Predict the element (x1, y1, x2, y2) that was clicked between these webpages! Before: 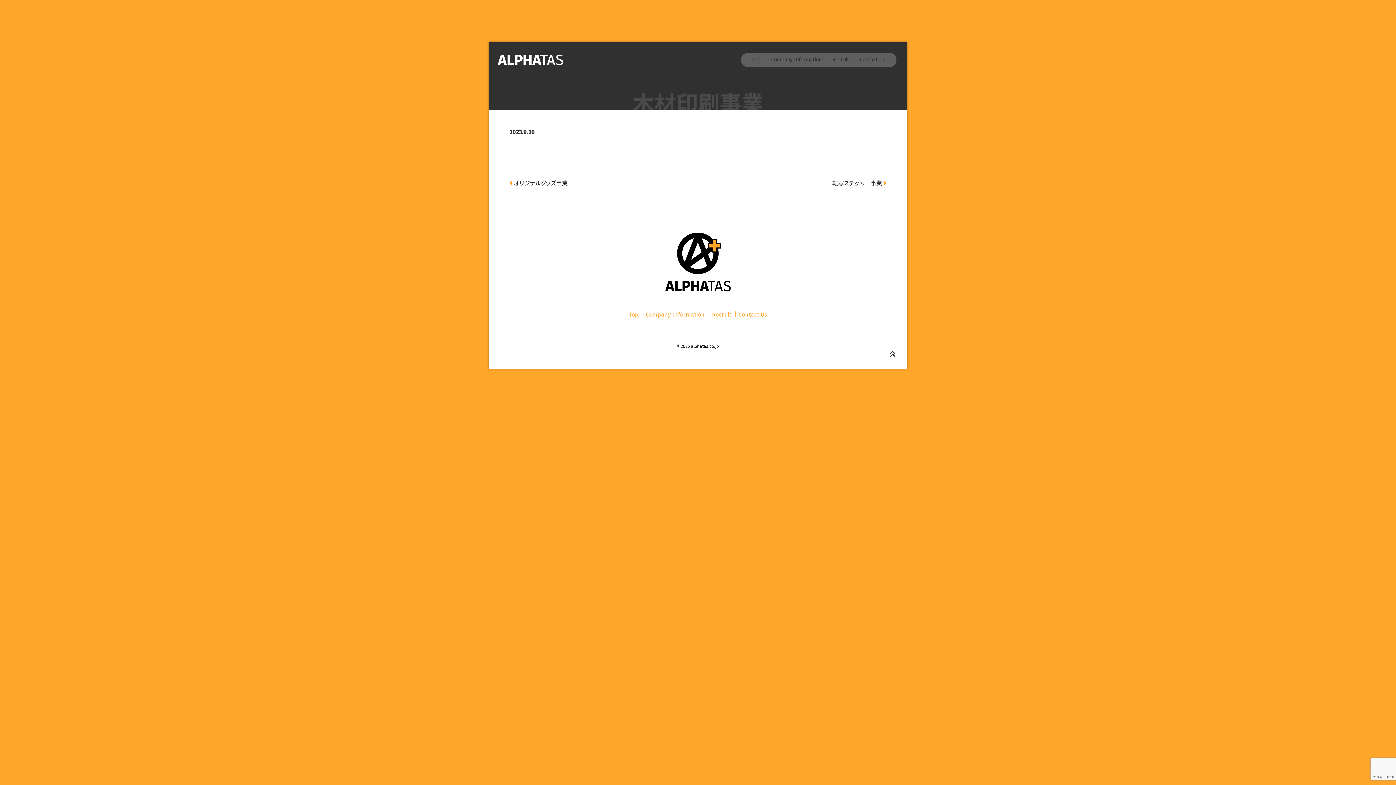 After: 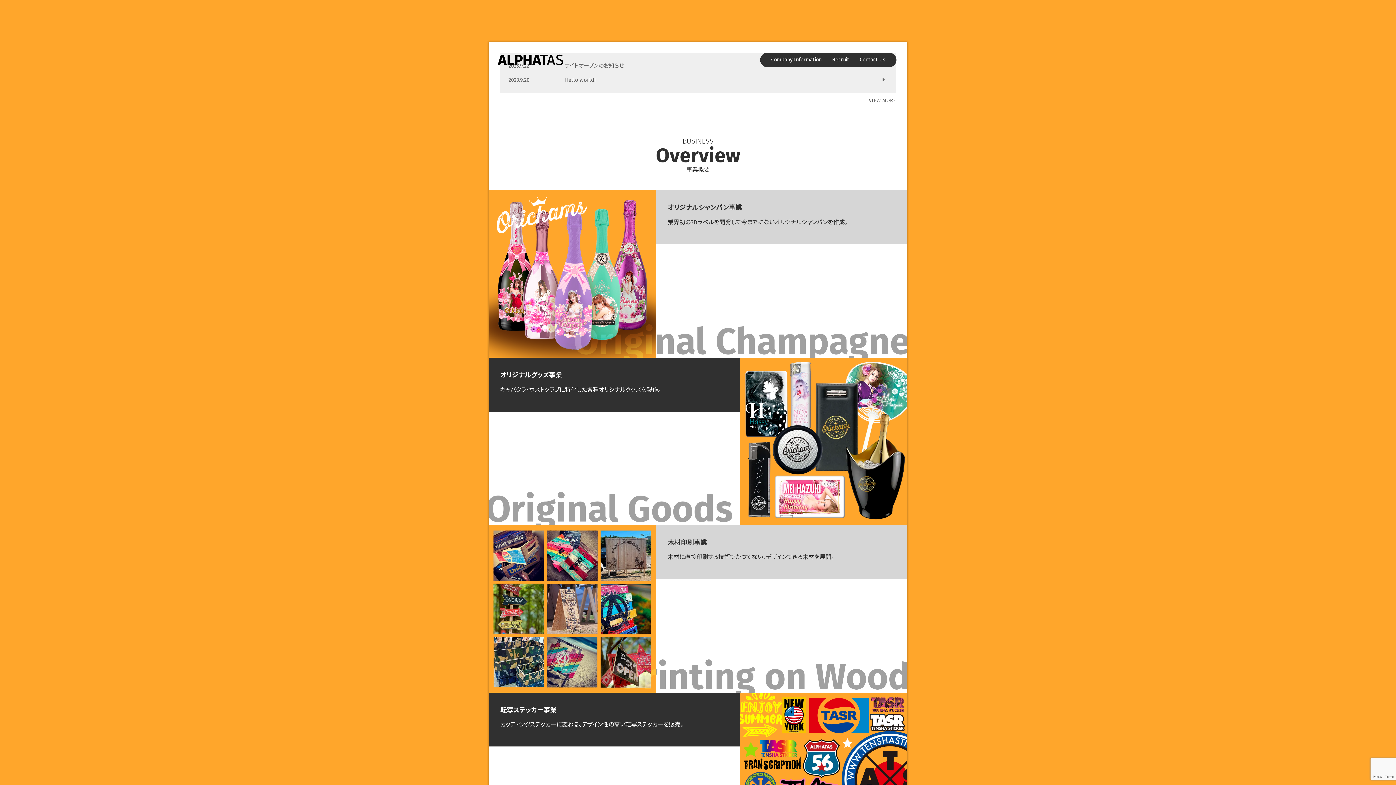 Action: bbox: (665, 282, 730, 289)